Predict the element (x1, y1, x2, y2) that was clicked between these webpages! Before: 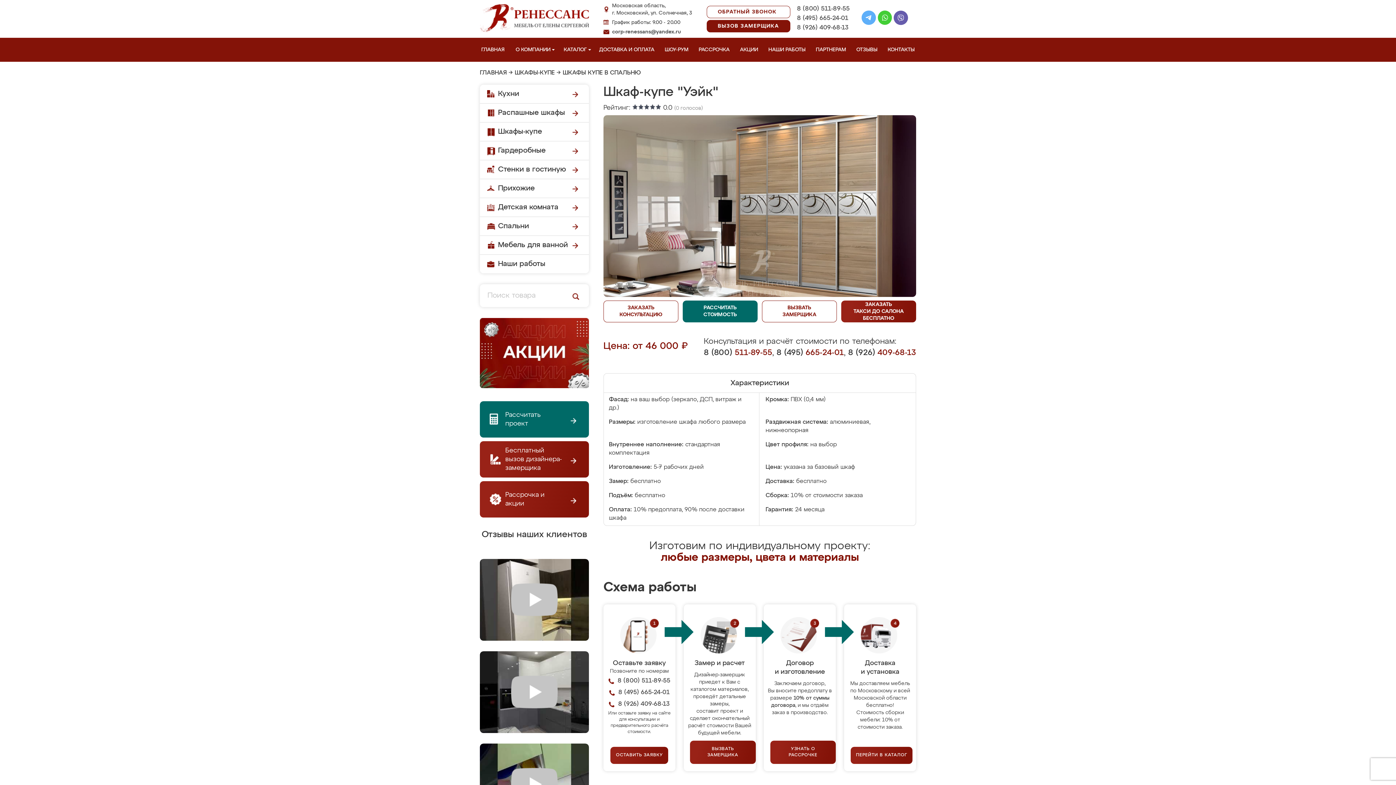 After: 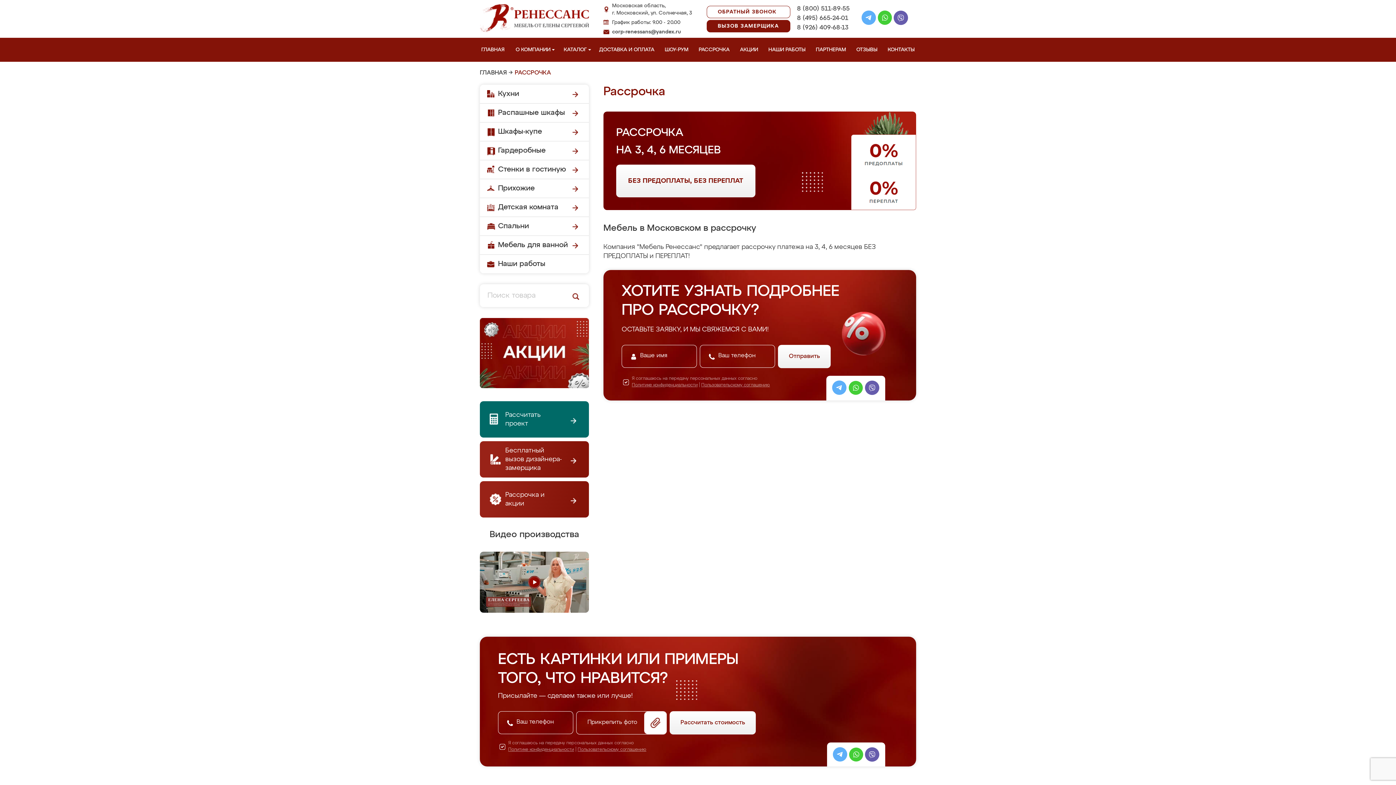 Action: label: УЗНАТЬ О РАССРОЧКЕ bbox: (770, 741, 836, 764)